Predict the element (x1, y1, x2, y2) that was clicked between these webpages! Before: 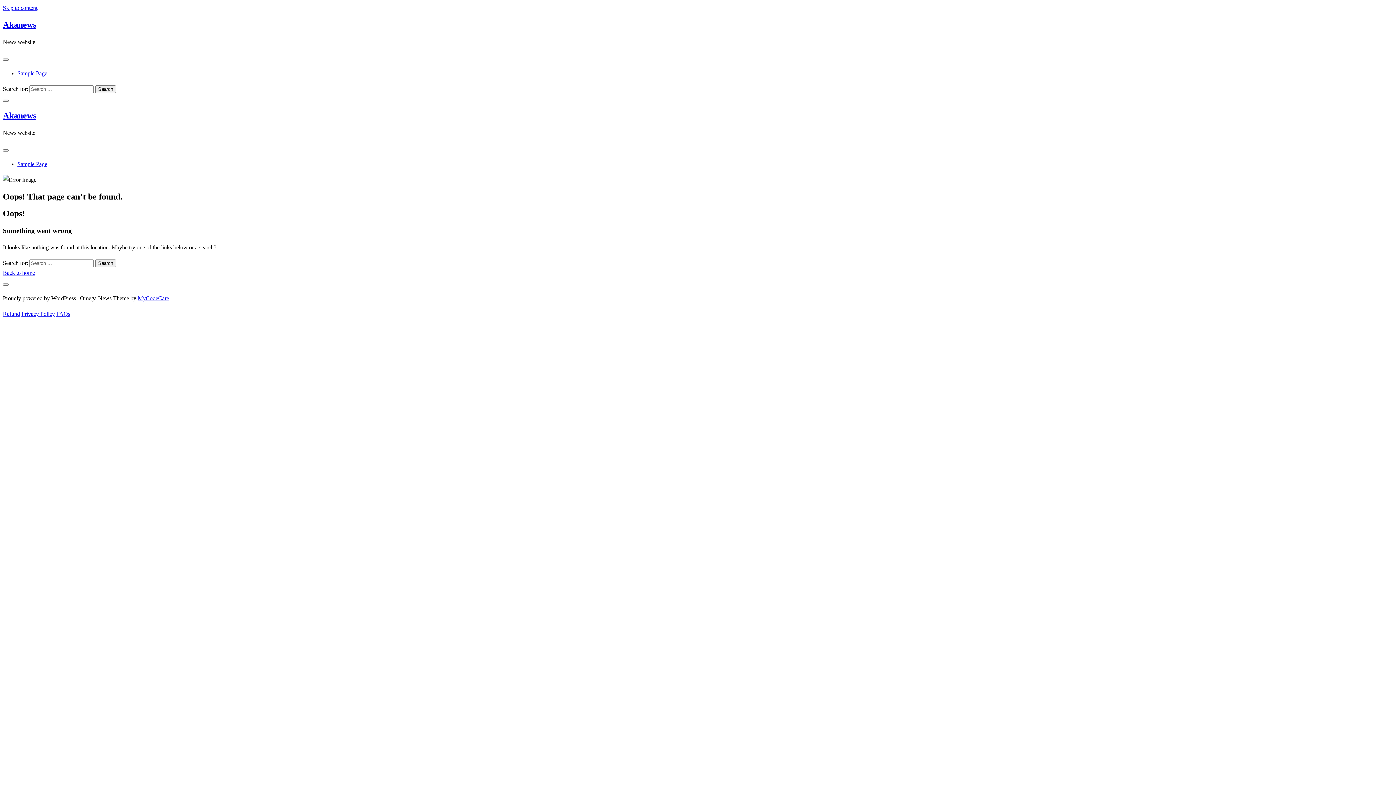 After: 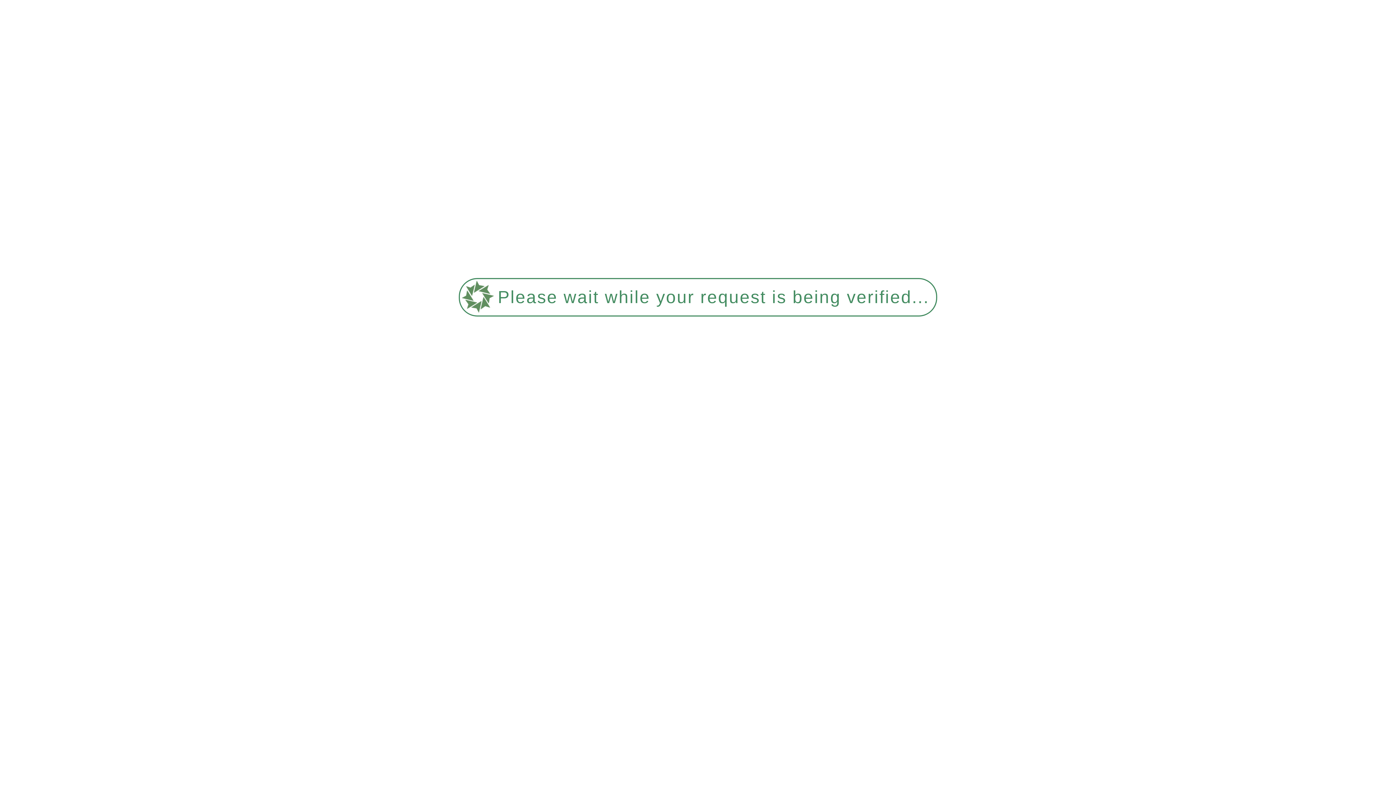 Action: bbox: (17, 160, 47, 167) label: Sample Page